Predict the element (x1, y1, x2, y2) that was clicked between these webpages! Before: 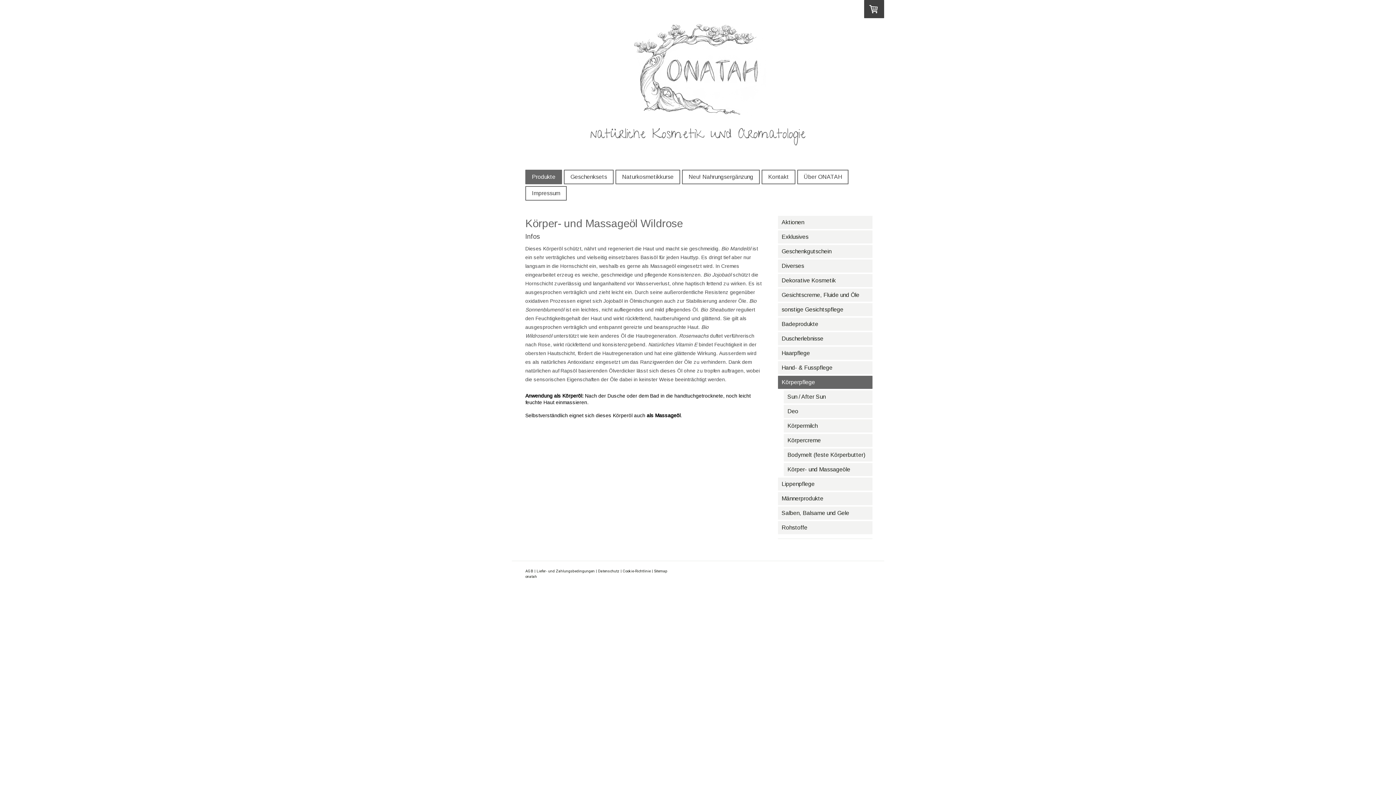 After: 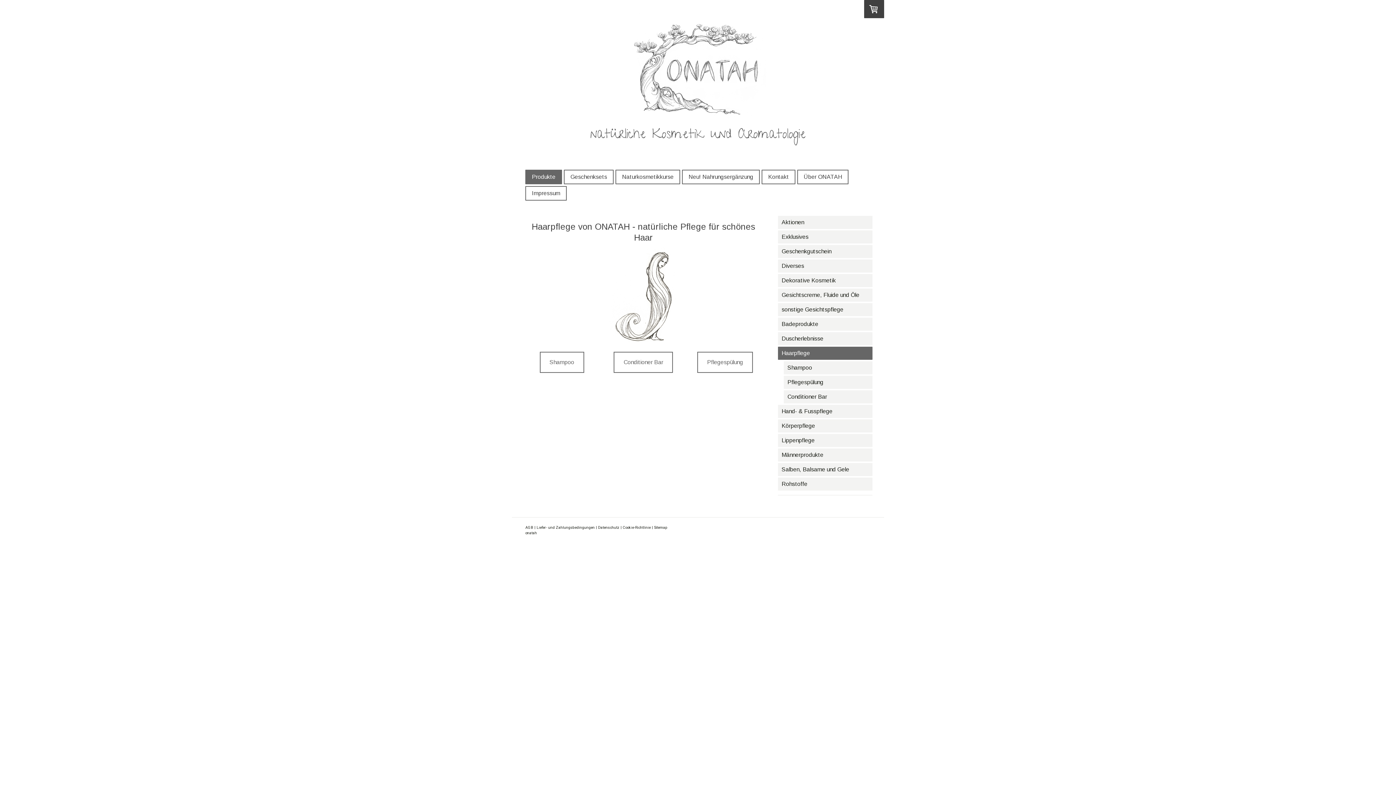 Action: bbox: (778, 346, 872, 360) label: Haarpflege